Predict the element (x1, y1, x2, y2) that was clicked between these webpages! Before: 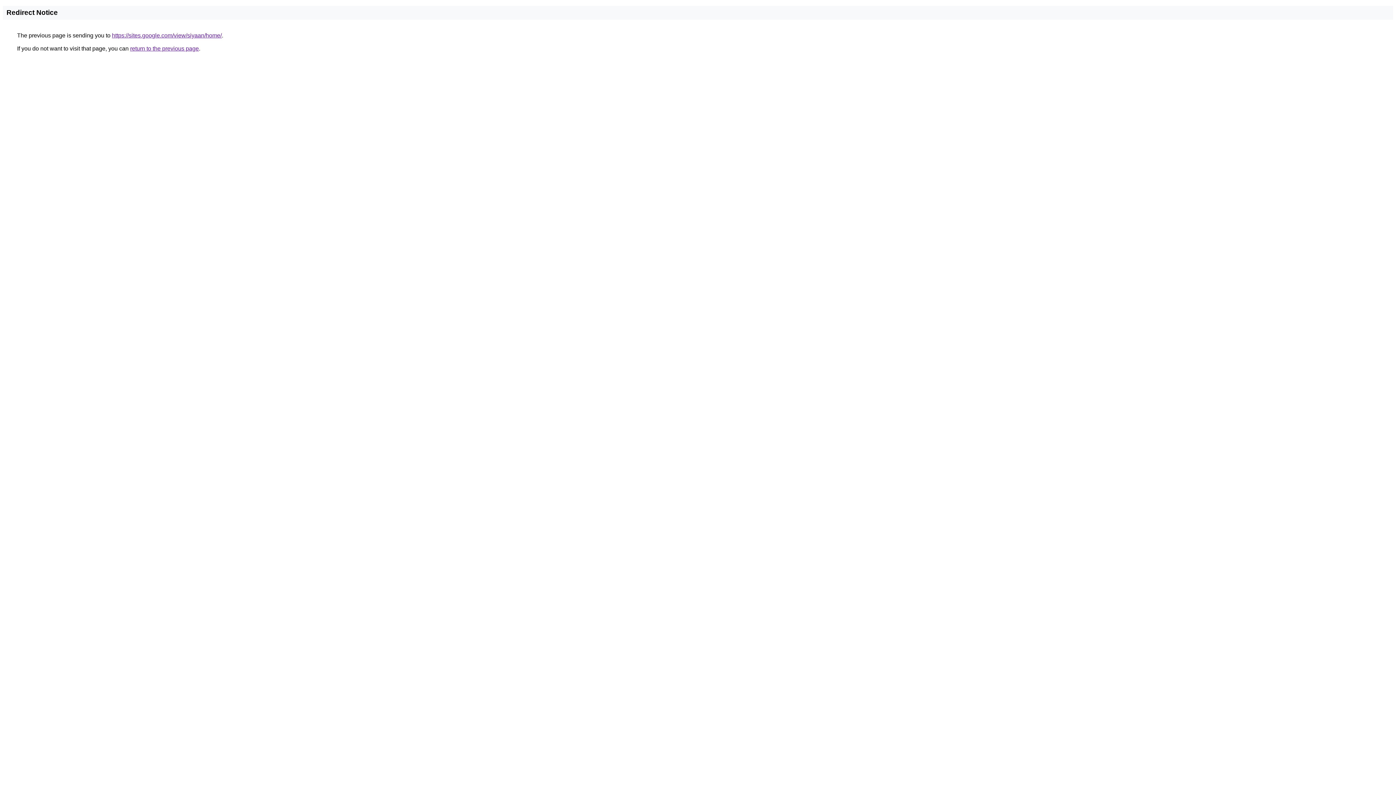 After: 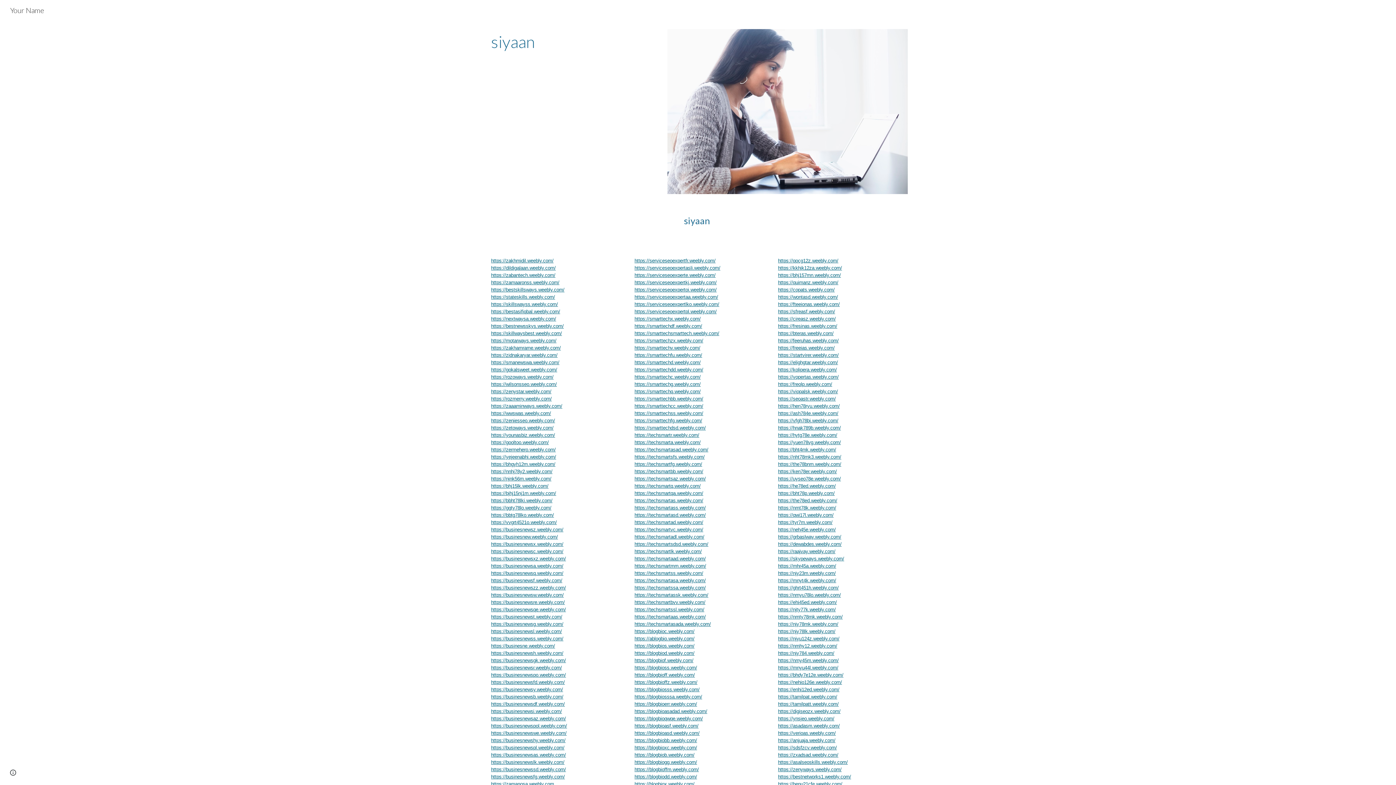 Action: label: https://sites.google.com/view/siyaan/home/ bbox: (112, 32, 221, 38)